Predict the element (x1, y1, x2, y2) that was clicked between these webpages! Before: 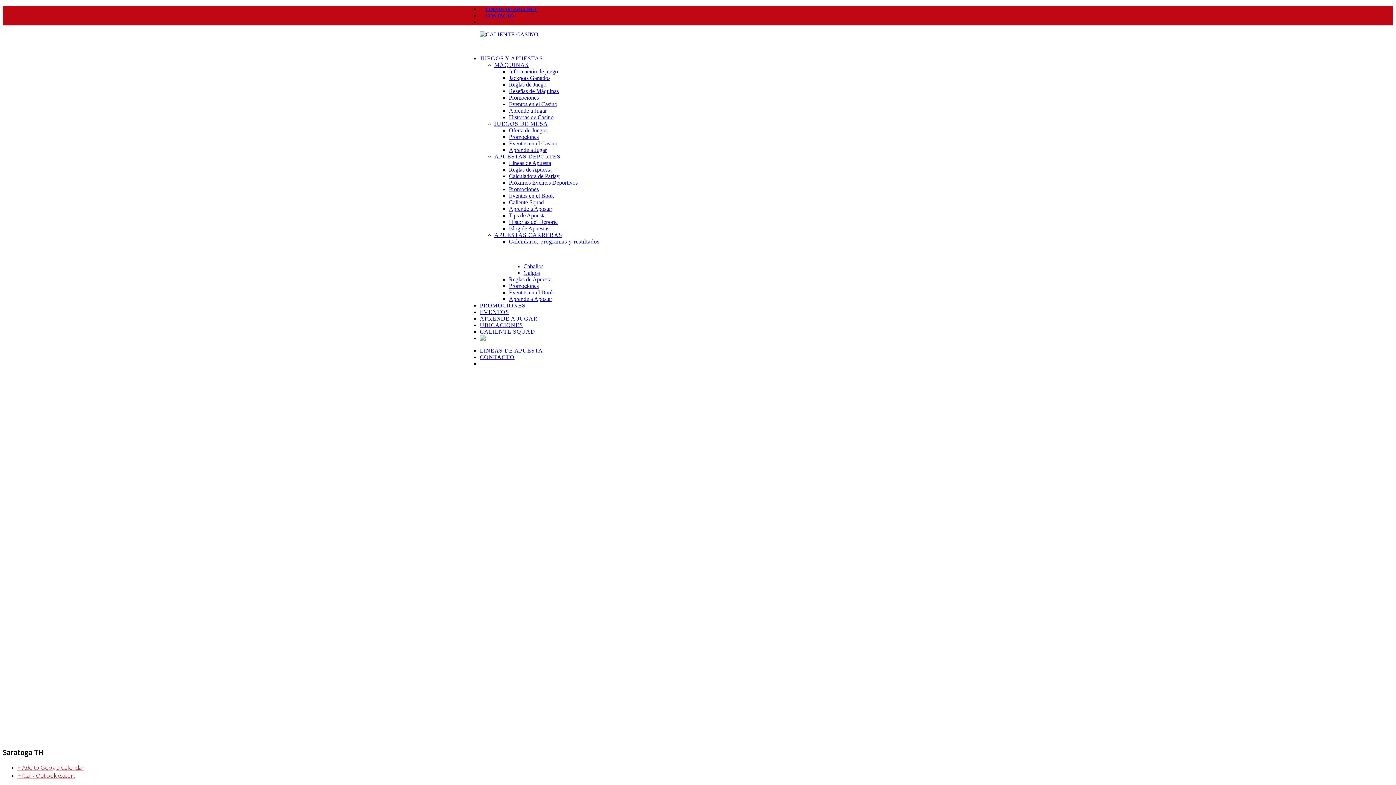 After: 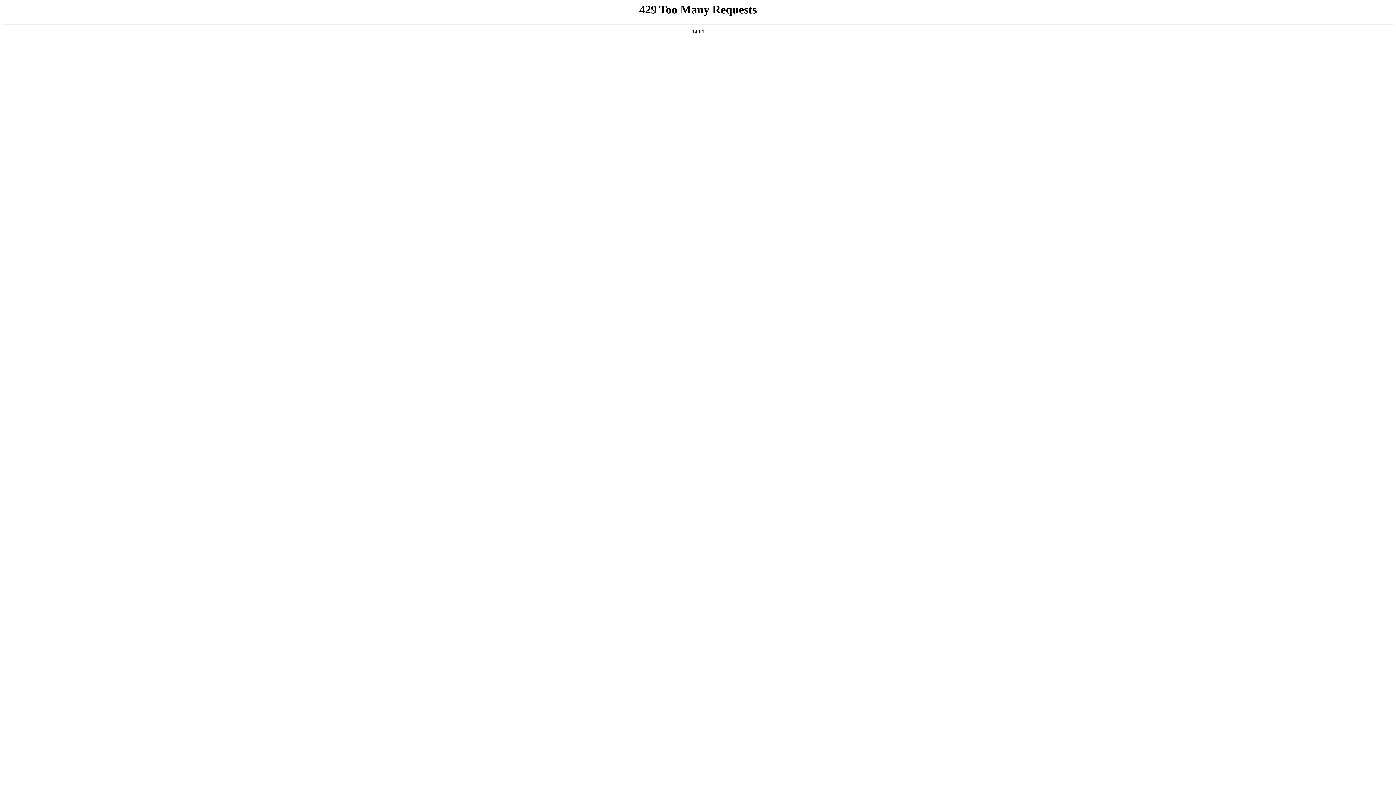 Action: label: Reglas de Apuesta bbox: (509, 166, 551, 172)